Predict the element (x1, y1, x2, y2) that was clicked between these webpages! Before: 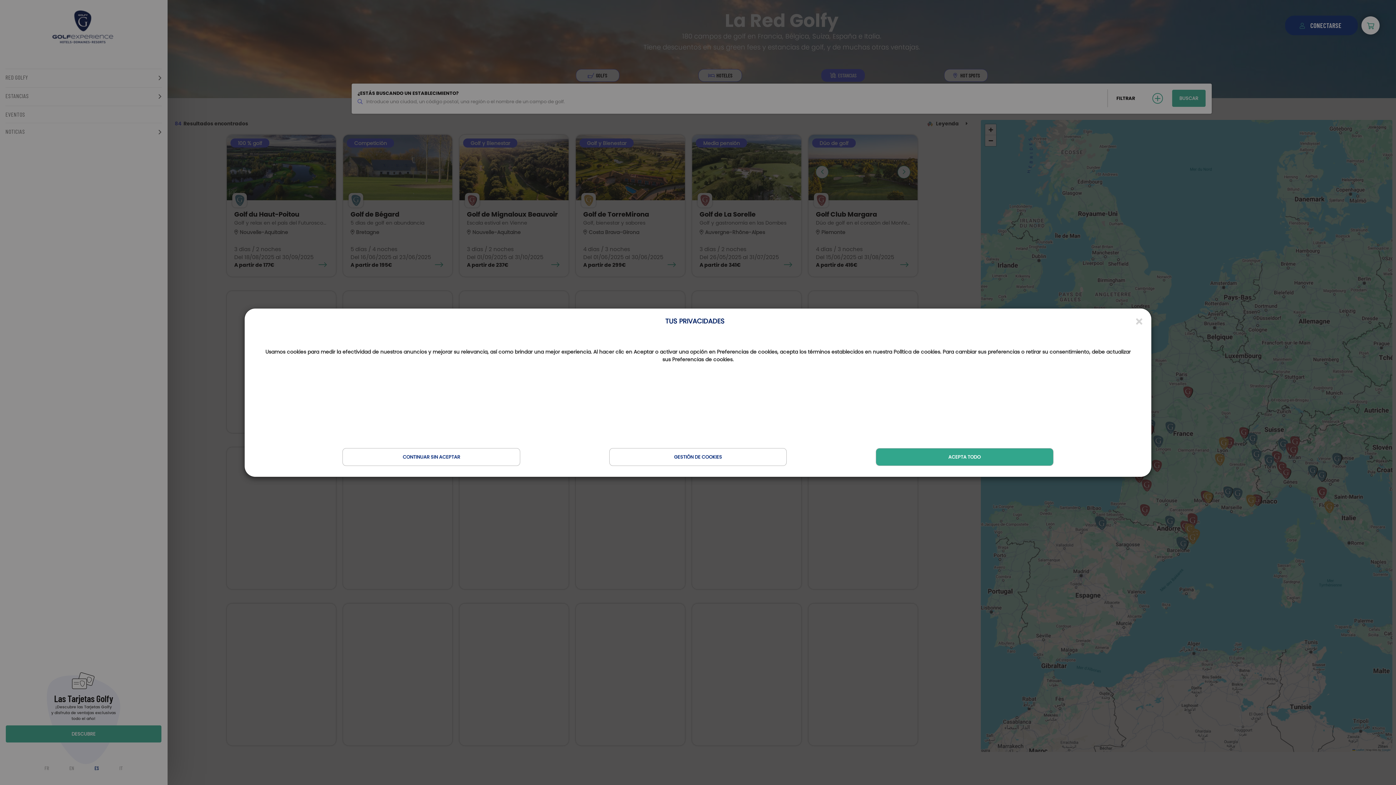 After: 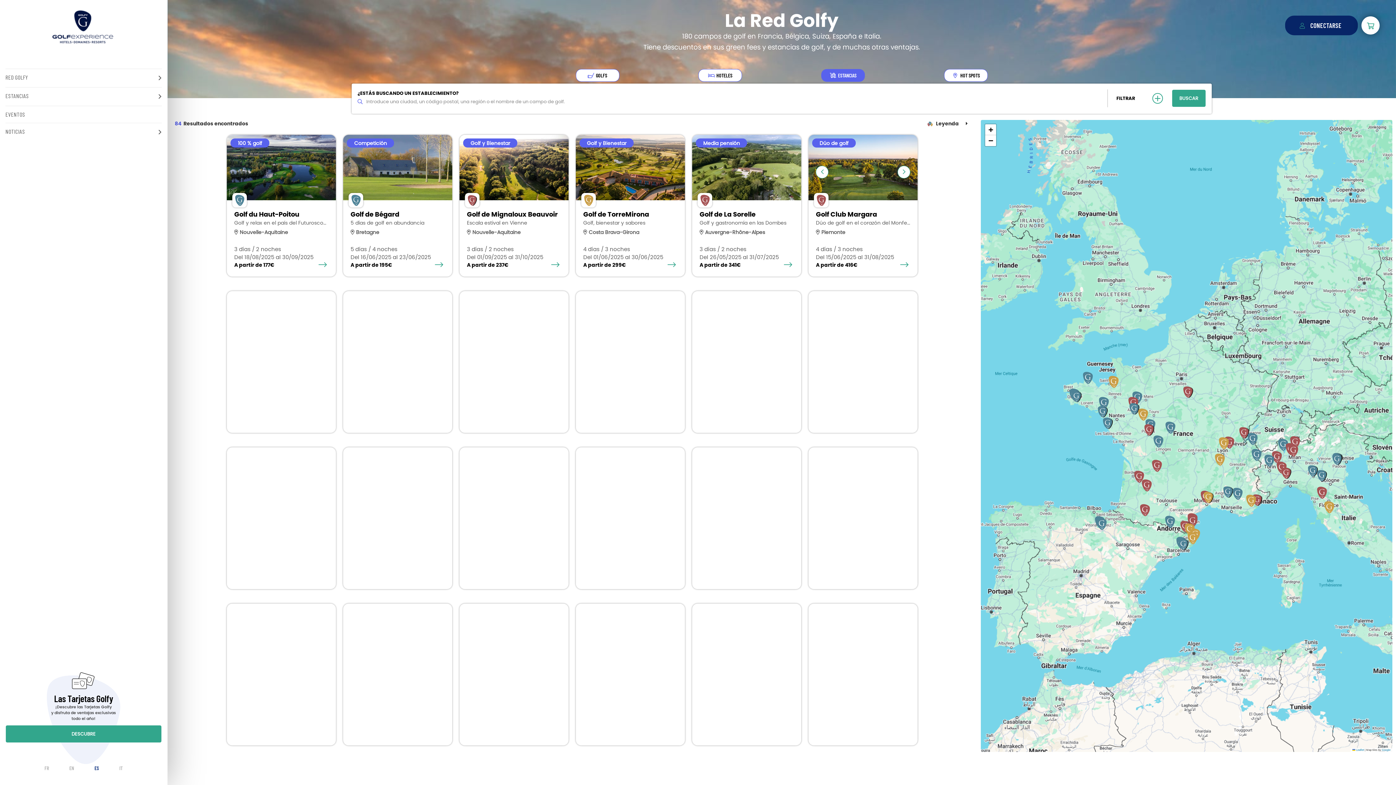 Action: bbox: (1136, 316, 1142, 326)